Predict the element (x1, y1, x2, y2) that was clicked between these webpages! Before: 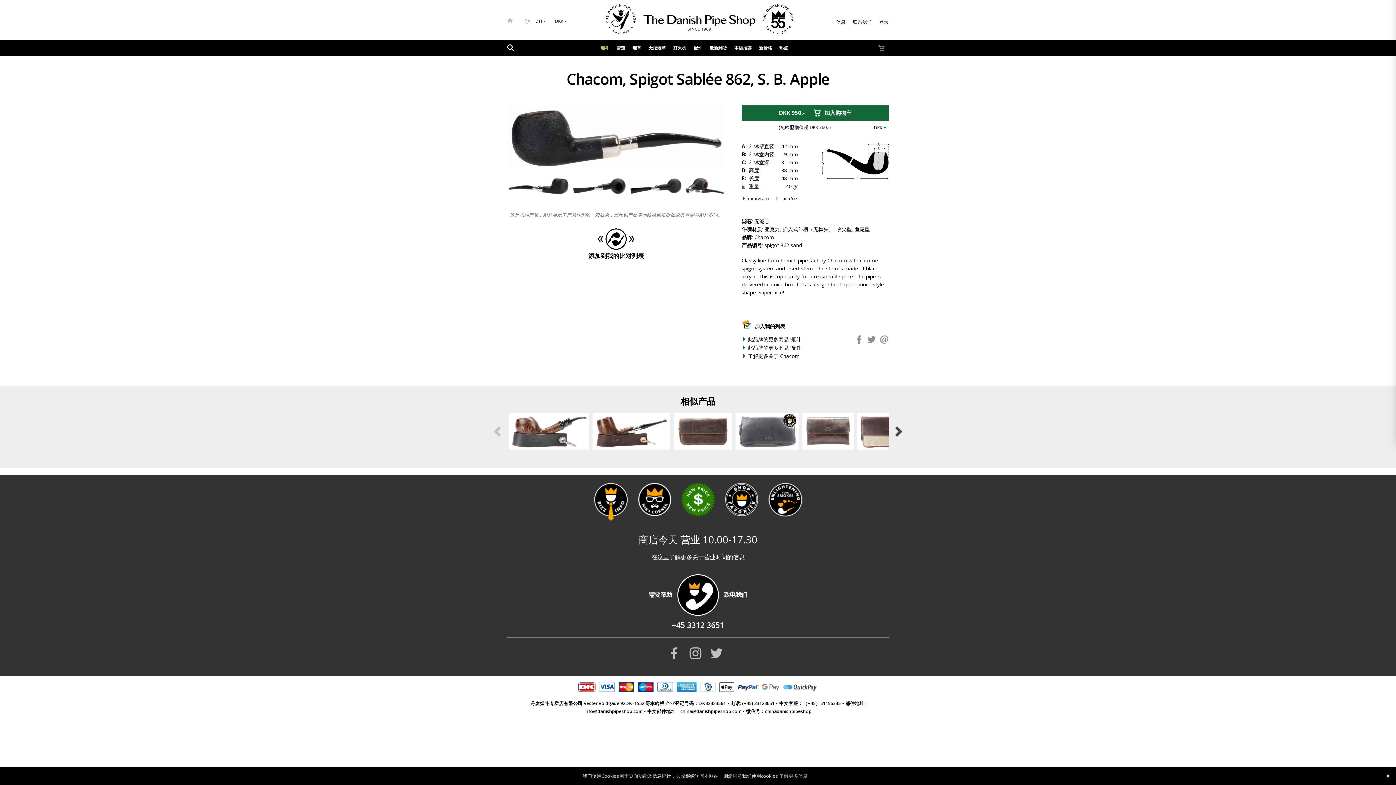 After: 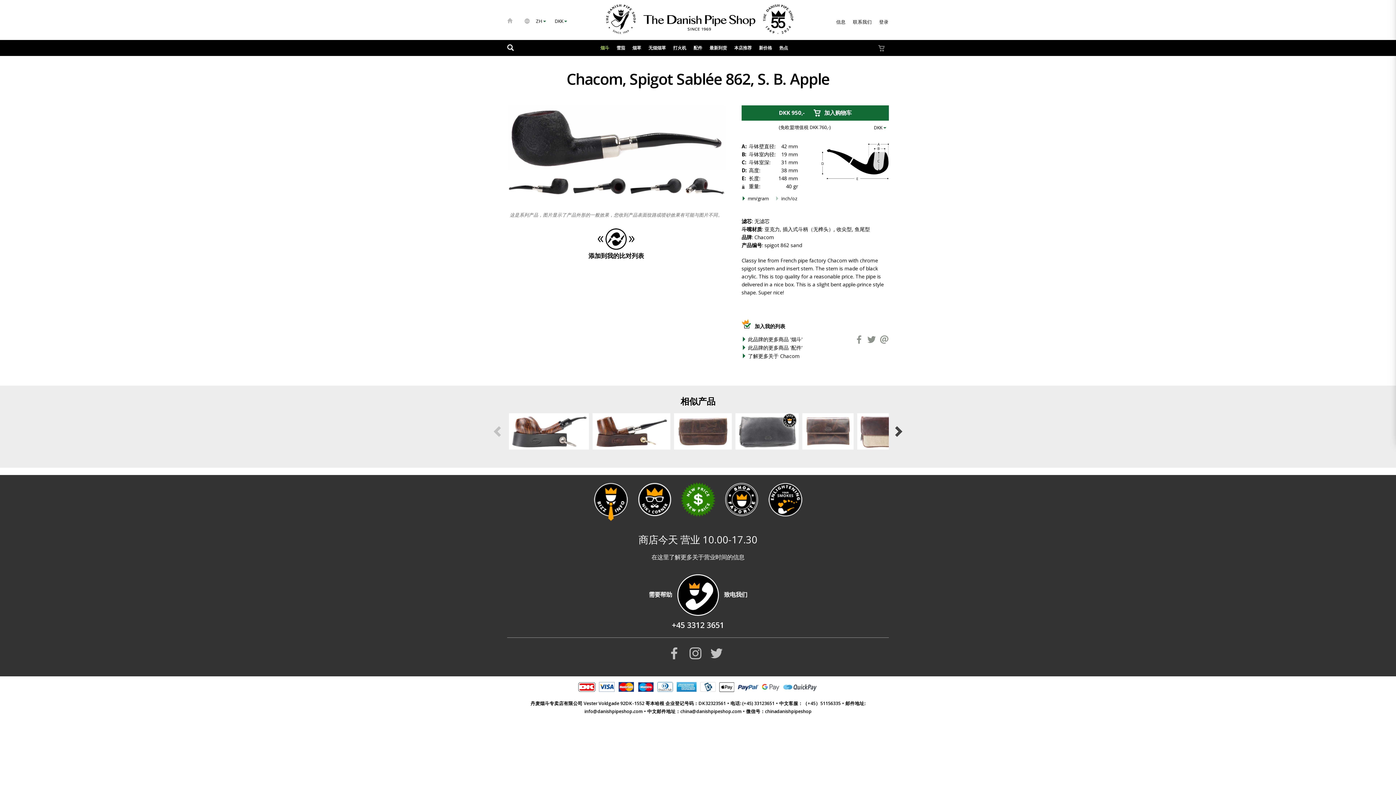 Action: bbox: (867, 335, 876, 344)